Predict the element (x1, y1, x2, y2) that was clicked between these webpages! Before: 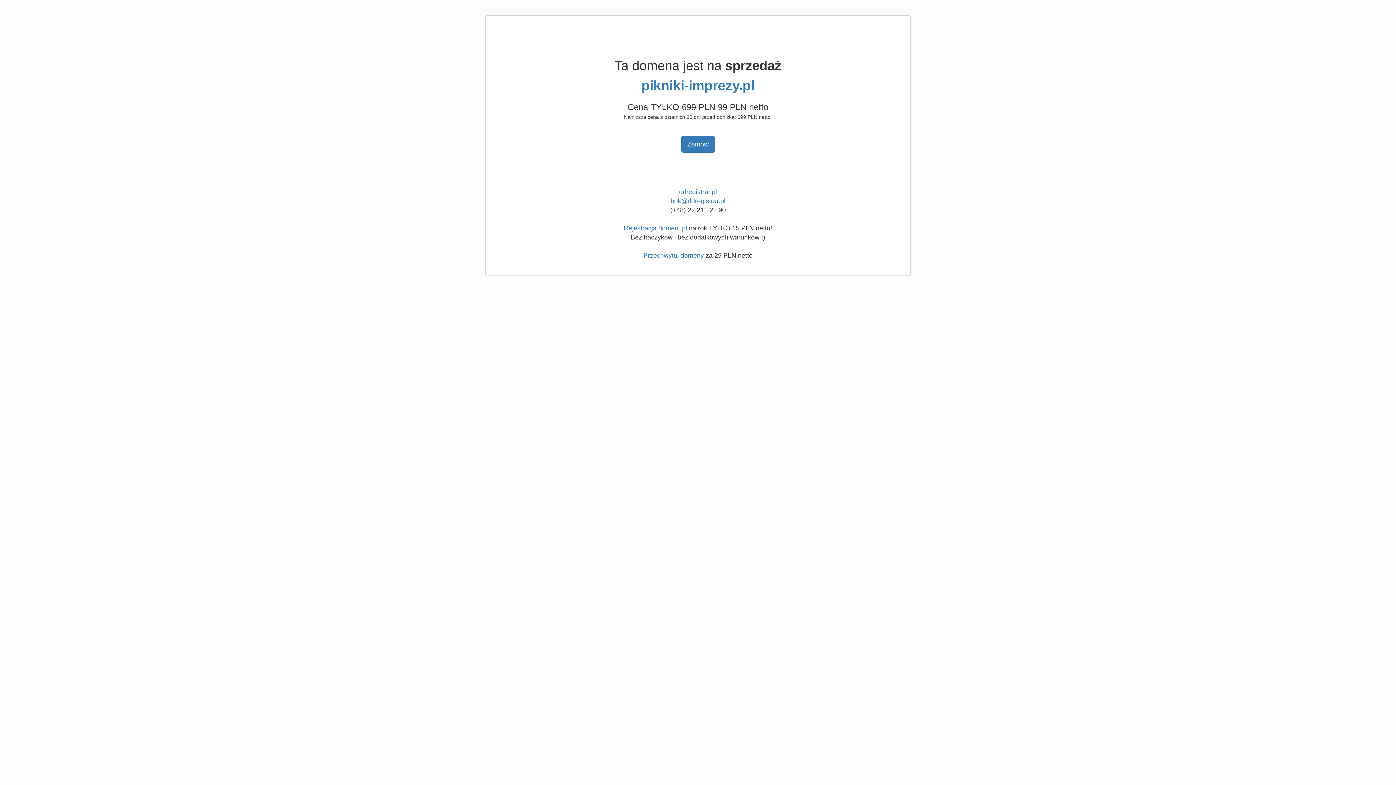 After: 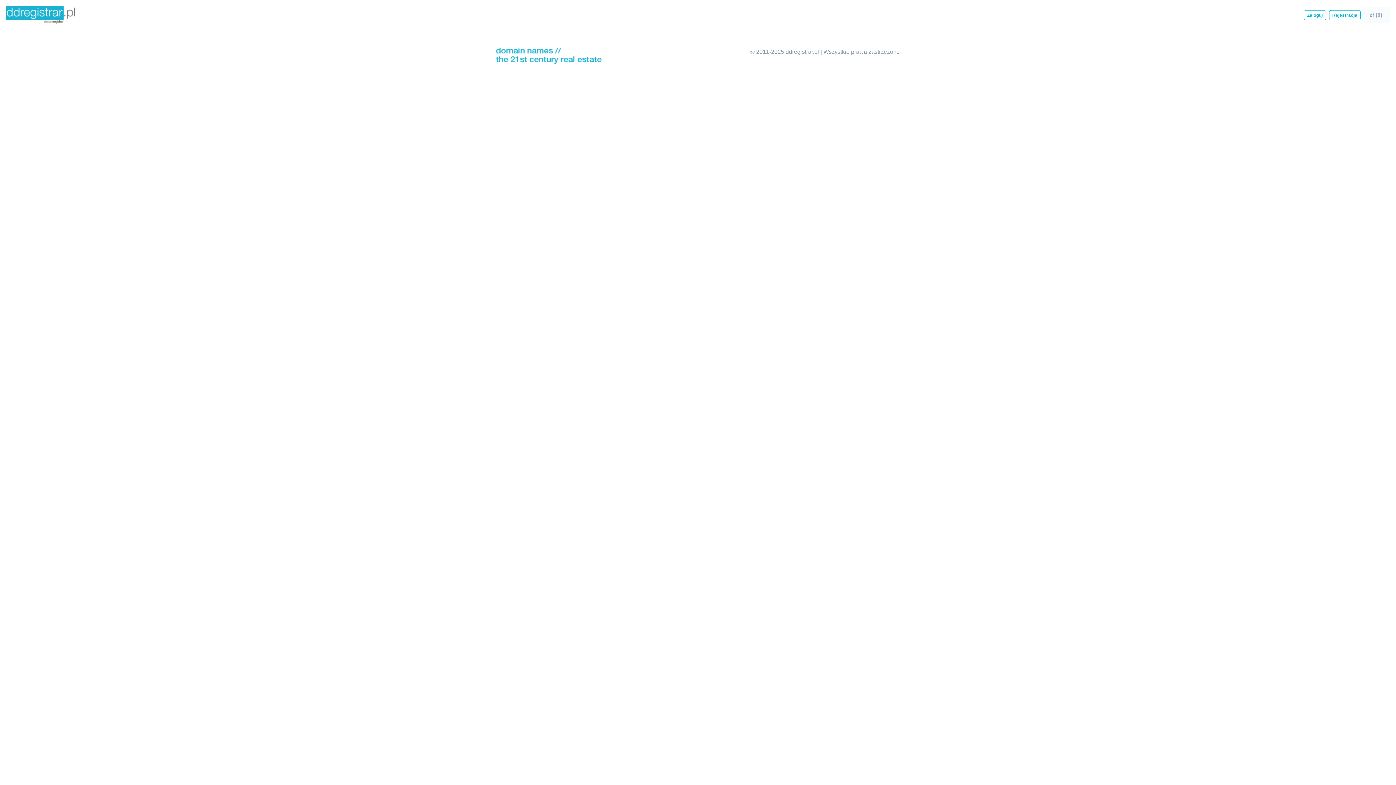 Action: bbox: (641, 78, 754, 93) label: pikniki-imprezy.pl